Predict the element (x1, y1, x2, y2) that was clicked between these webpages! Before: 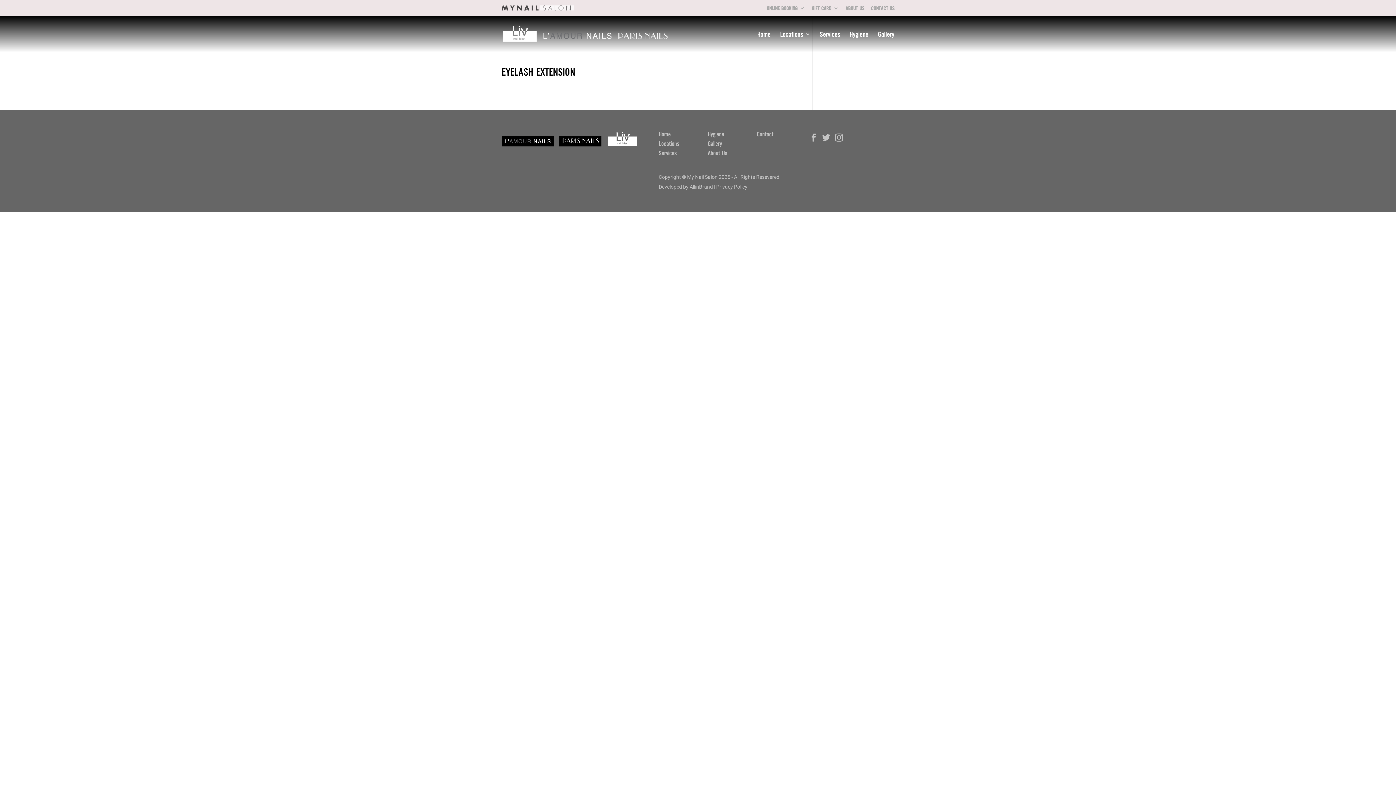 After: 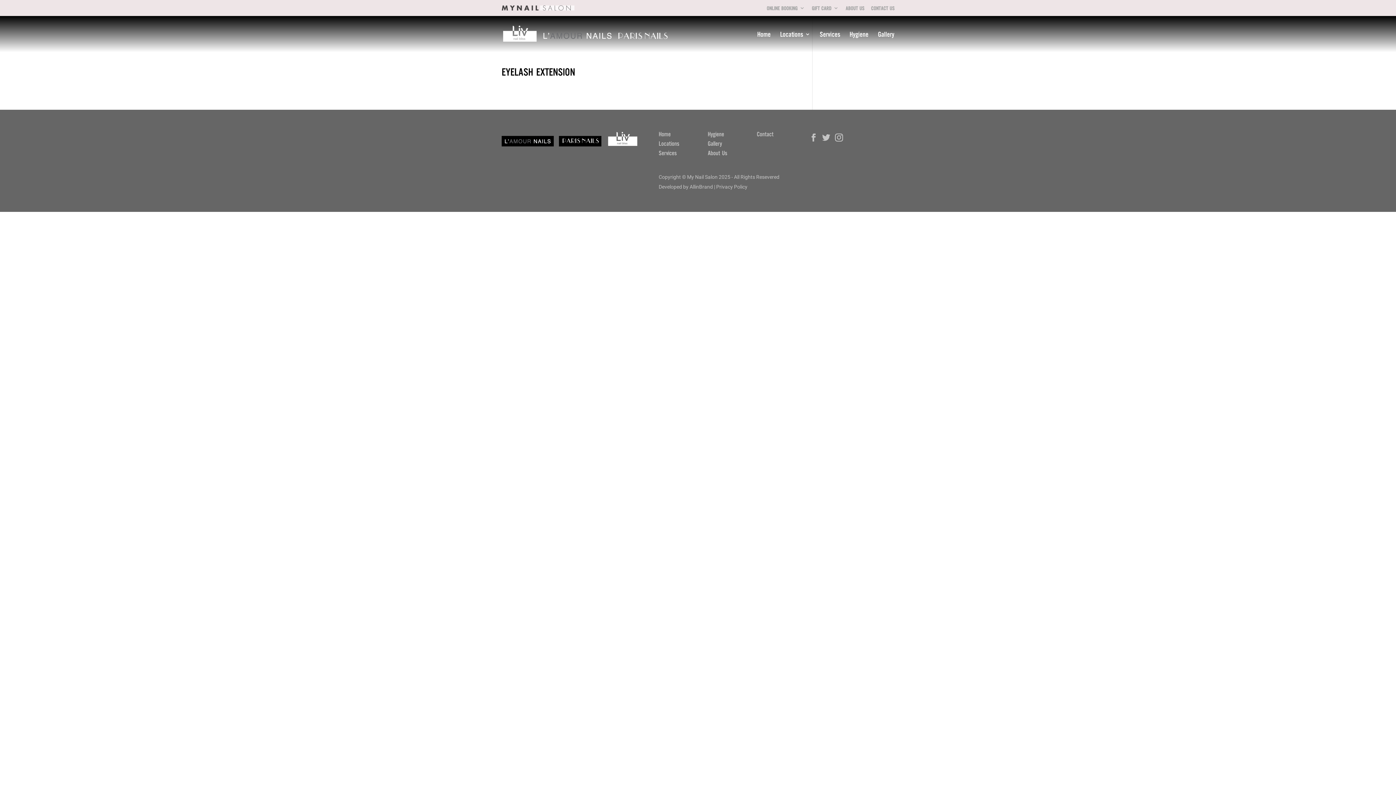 Action: bbox: (822, 129, 835, 145)